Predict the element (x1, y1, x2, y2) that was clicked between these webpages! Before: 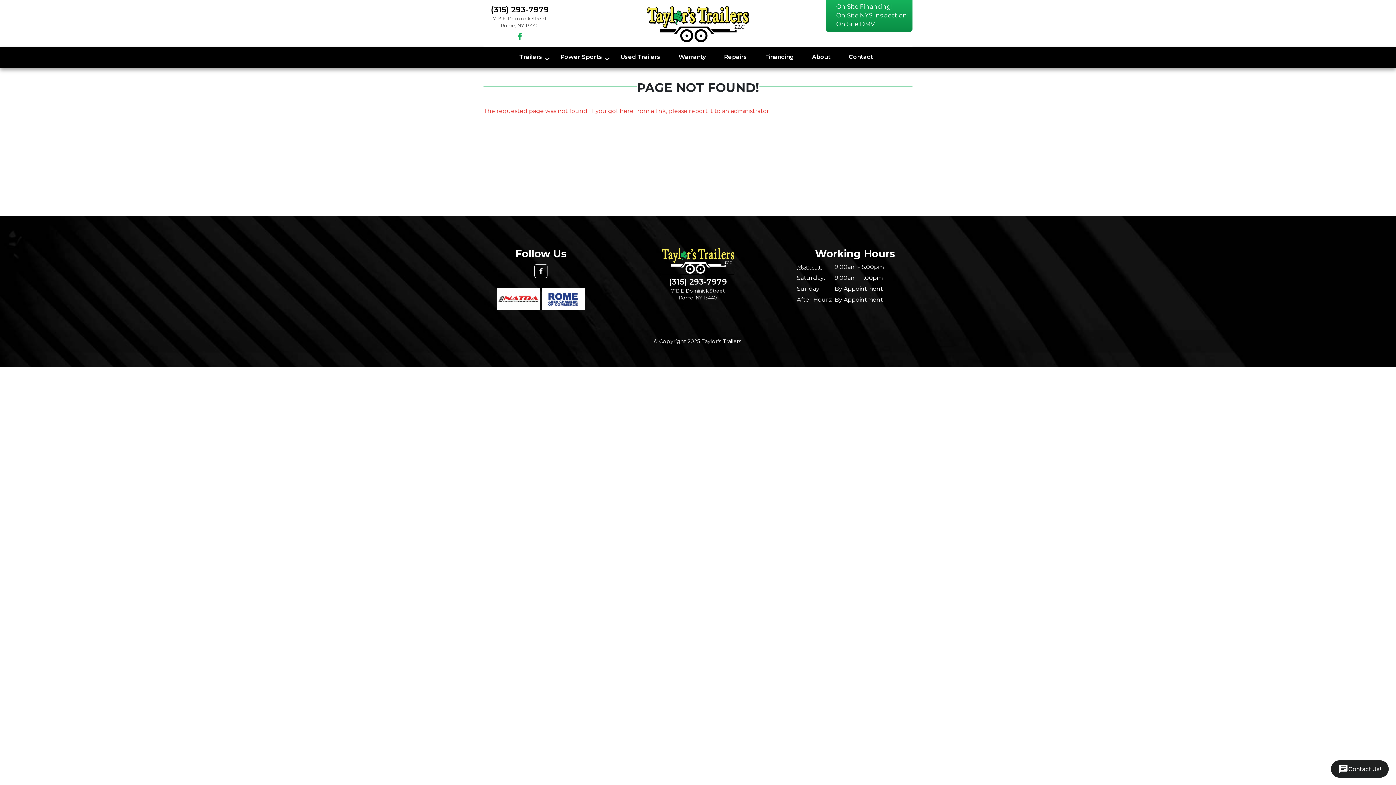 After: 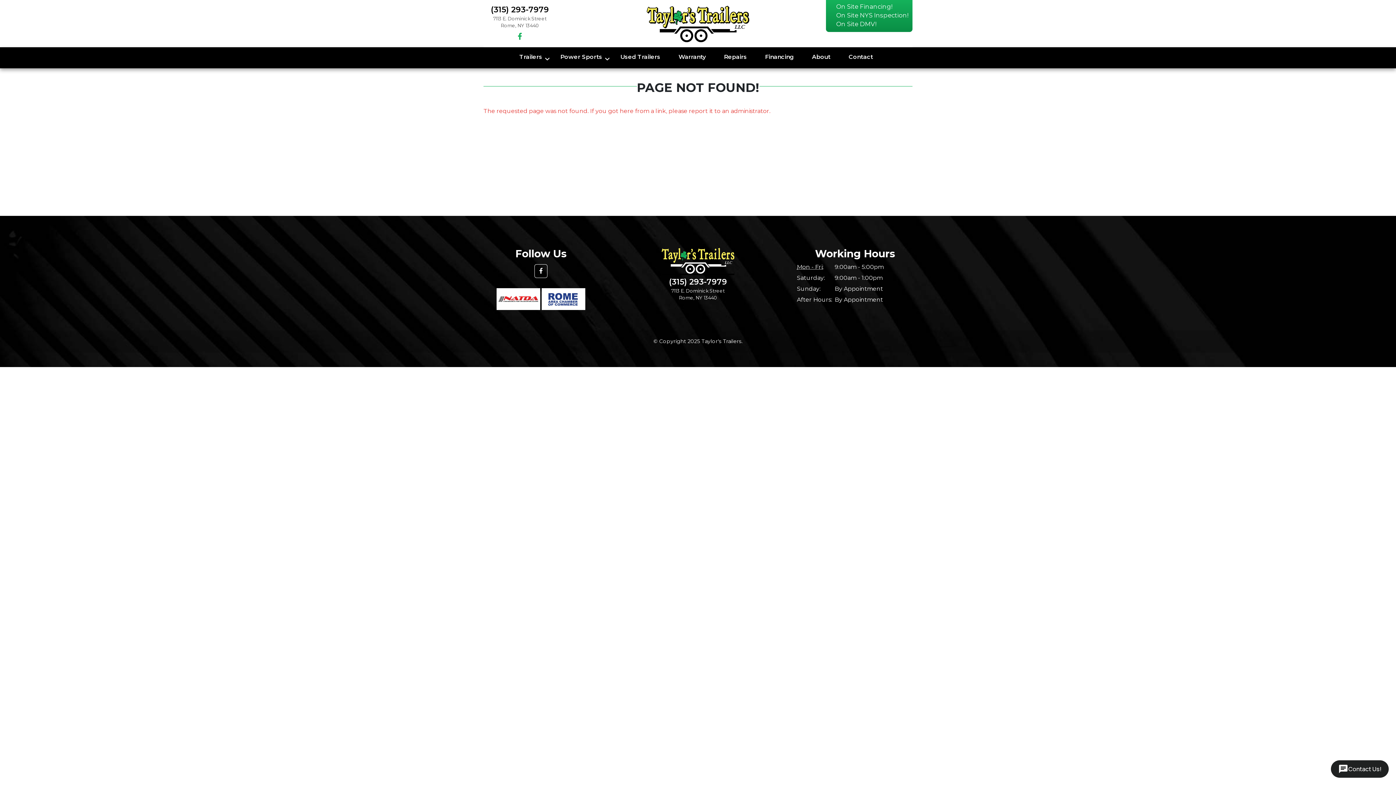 Action: bbox: (671, 287, 724, 302) label: 7113 E. Dominick Street
Rome, NY 13440